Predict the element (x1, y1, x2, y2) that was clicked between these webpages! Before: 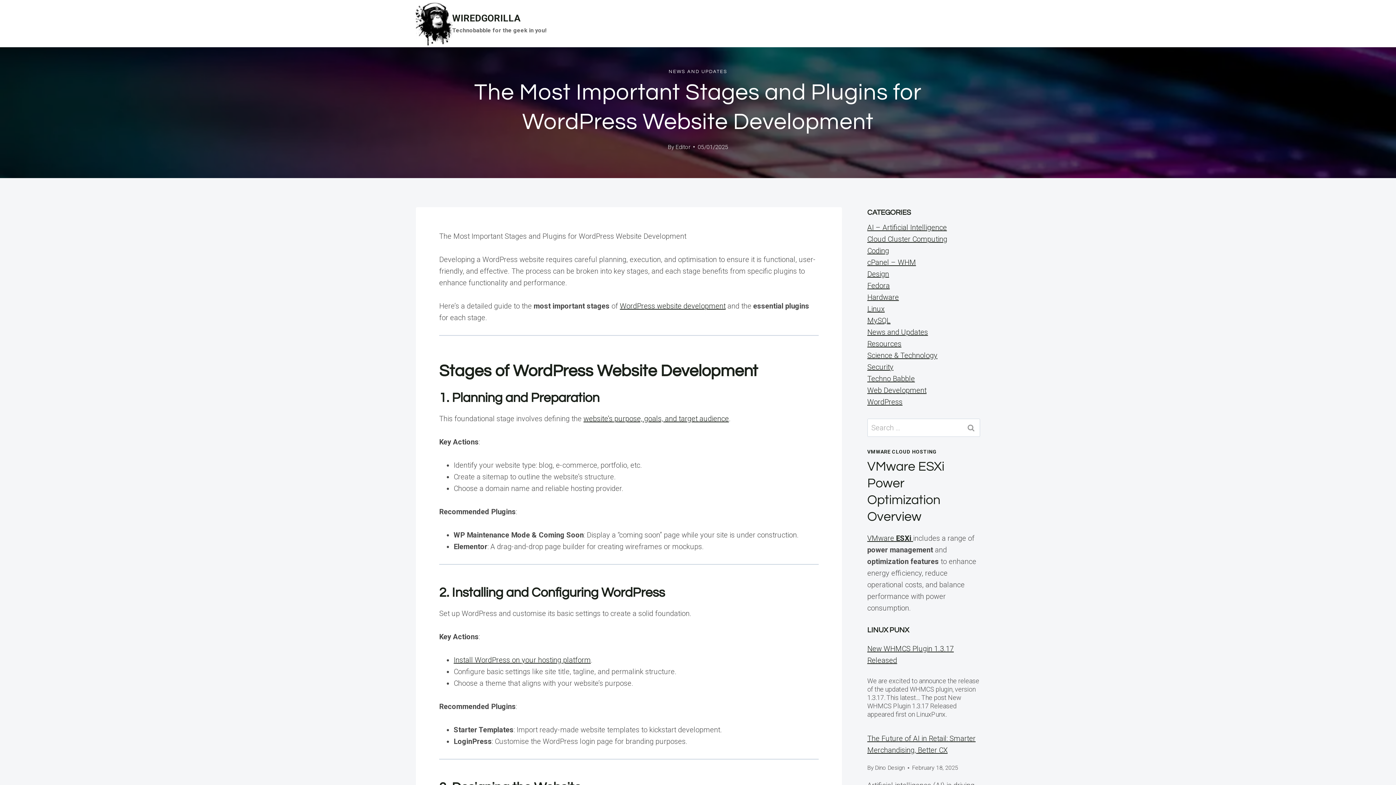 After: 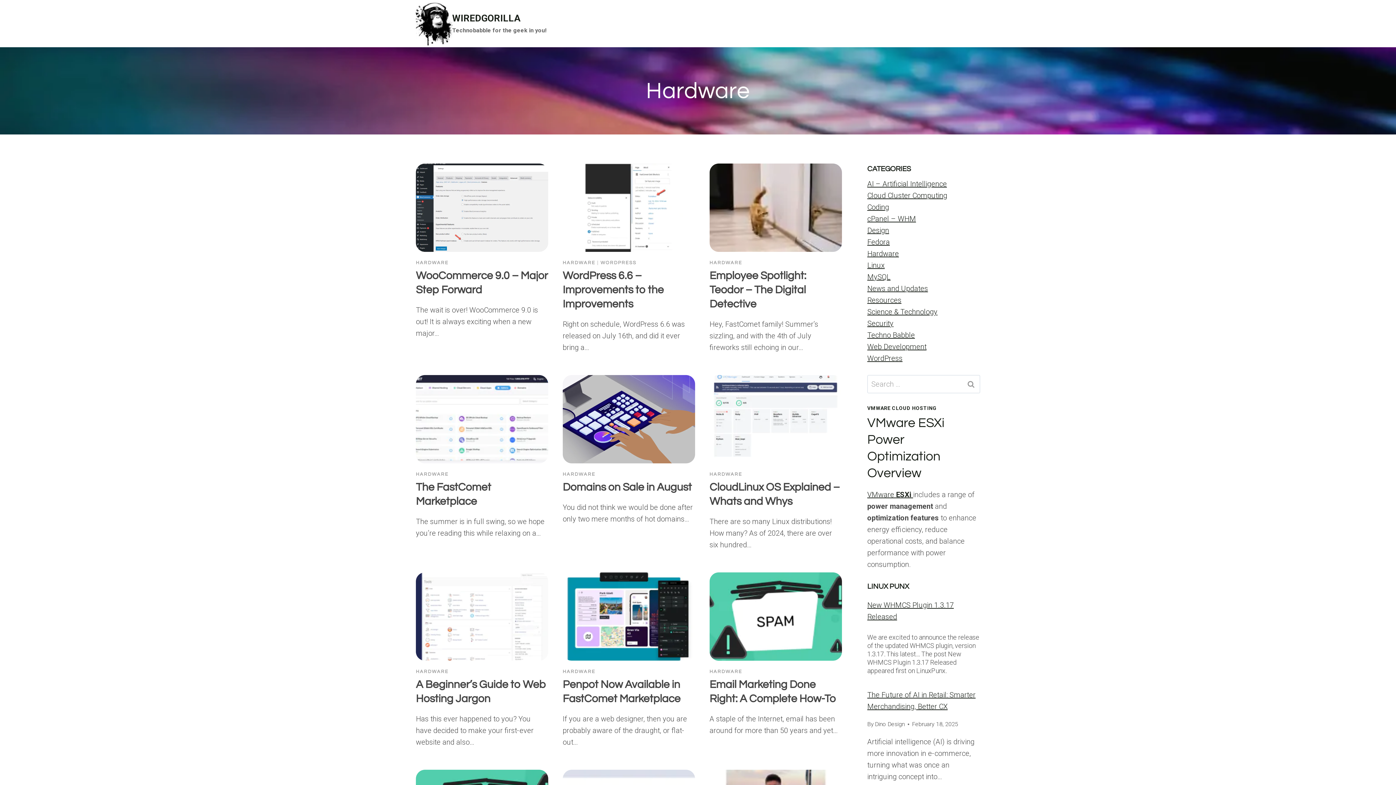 Action: bbox: (867, 293, 899, 301) label: Hardware